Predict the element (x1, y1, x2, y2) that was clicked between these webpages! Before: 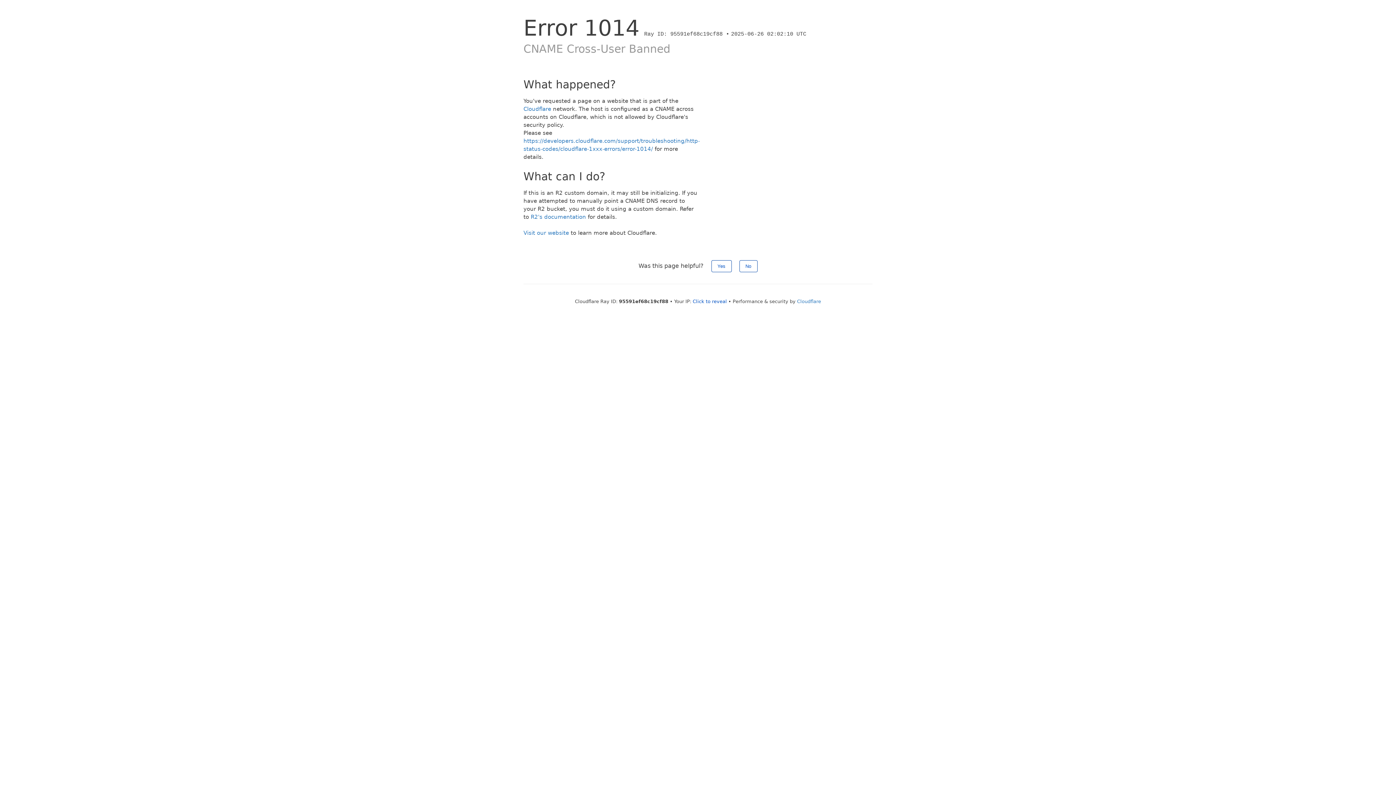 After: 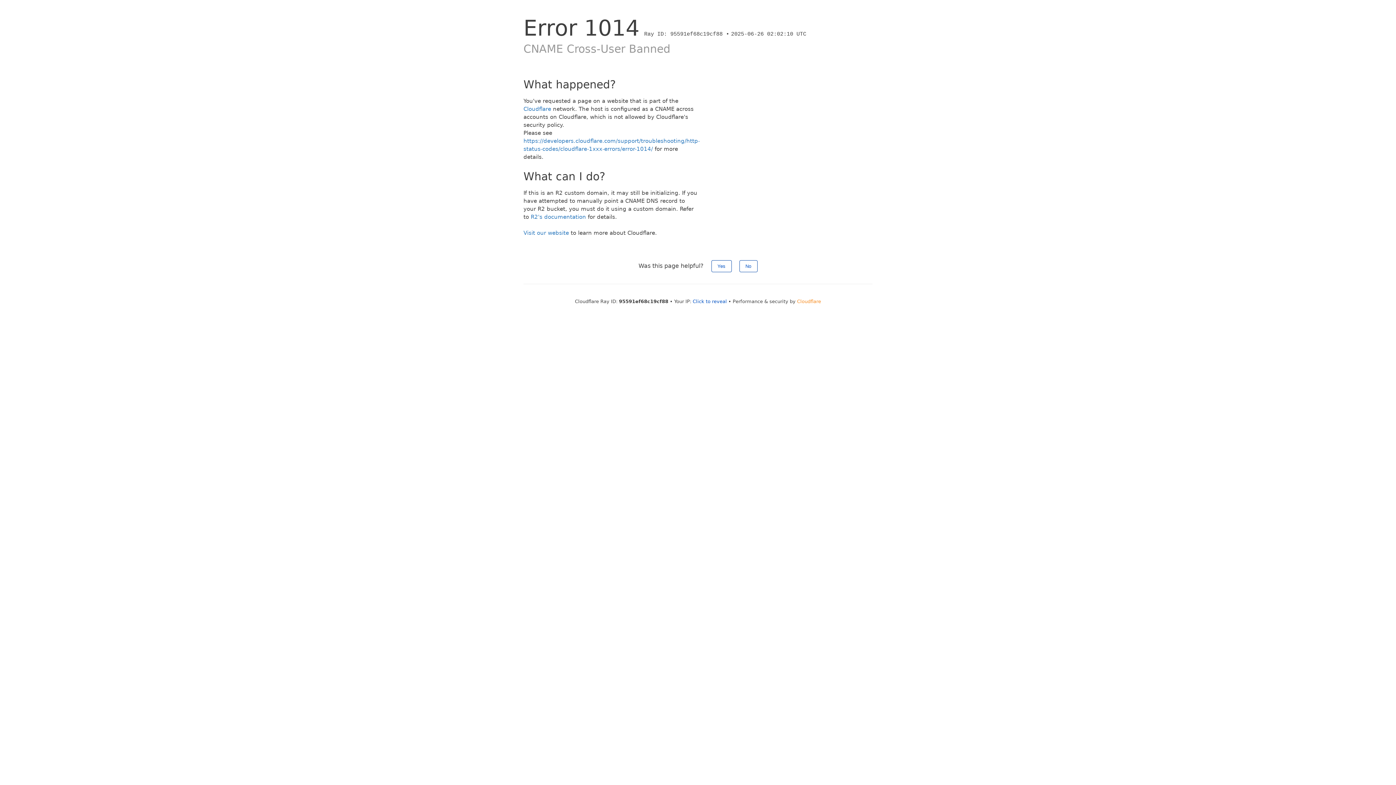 Action: label: Cloudflare bbox: (797, 298, 821, 304)